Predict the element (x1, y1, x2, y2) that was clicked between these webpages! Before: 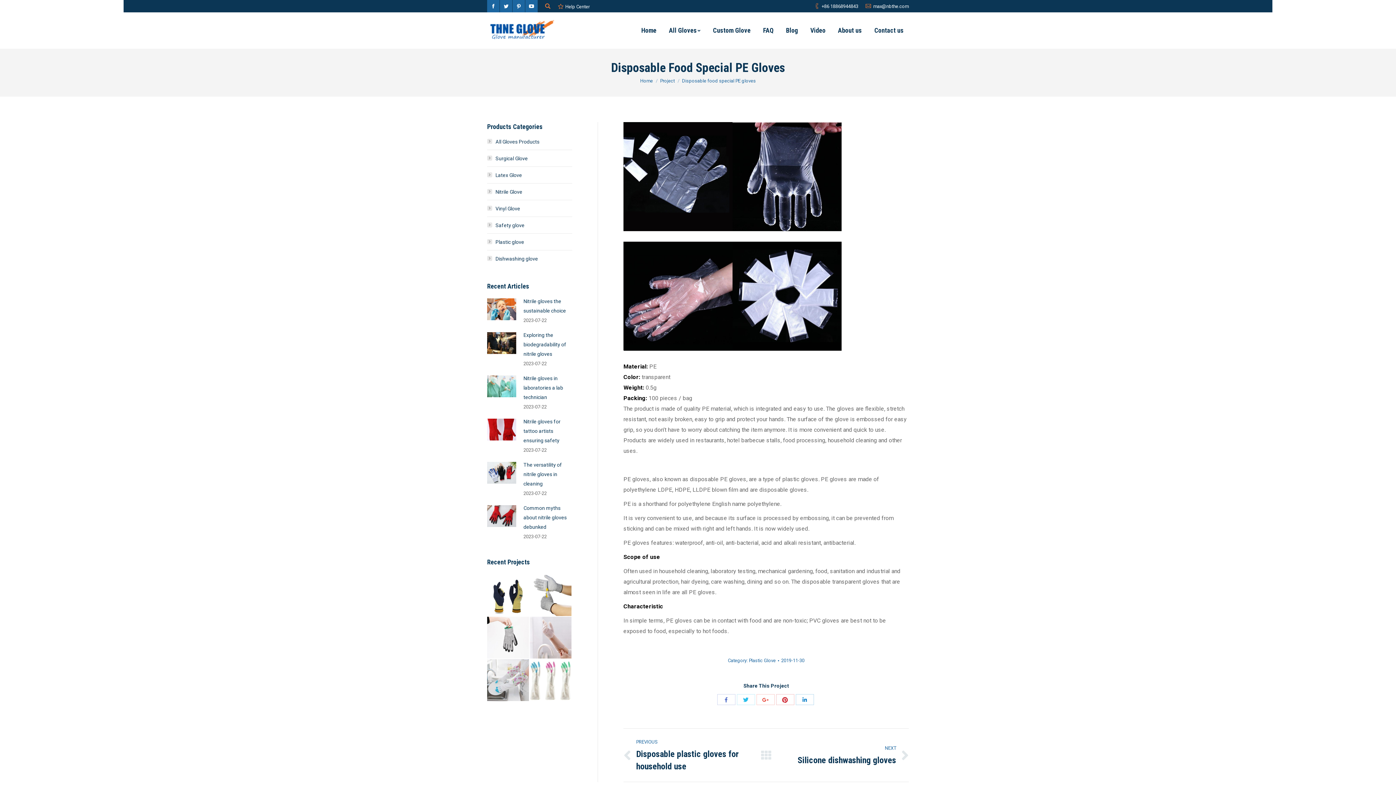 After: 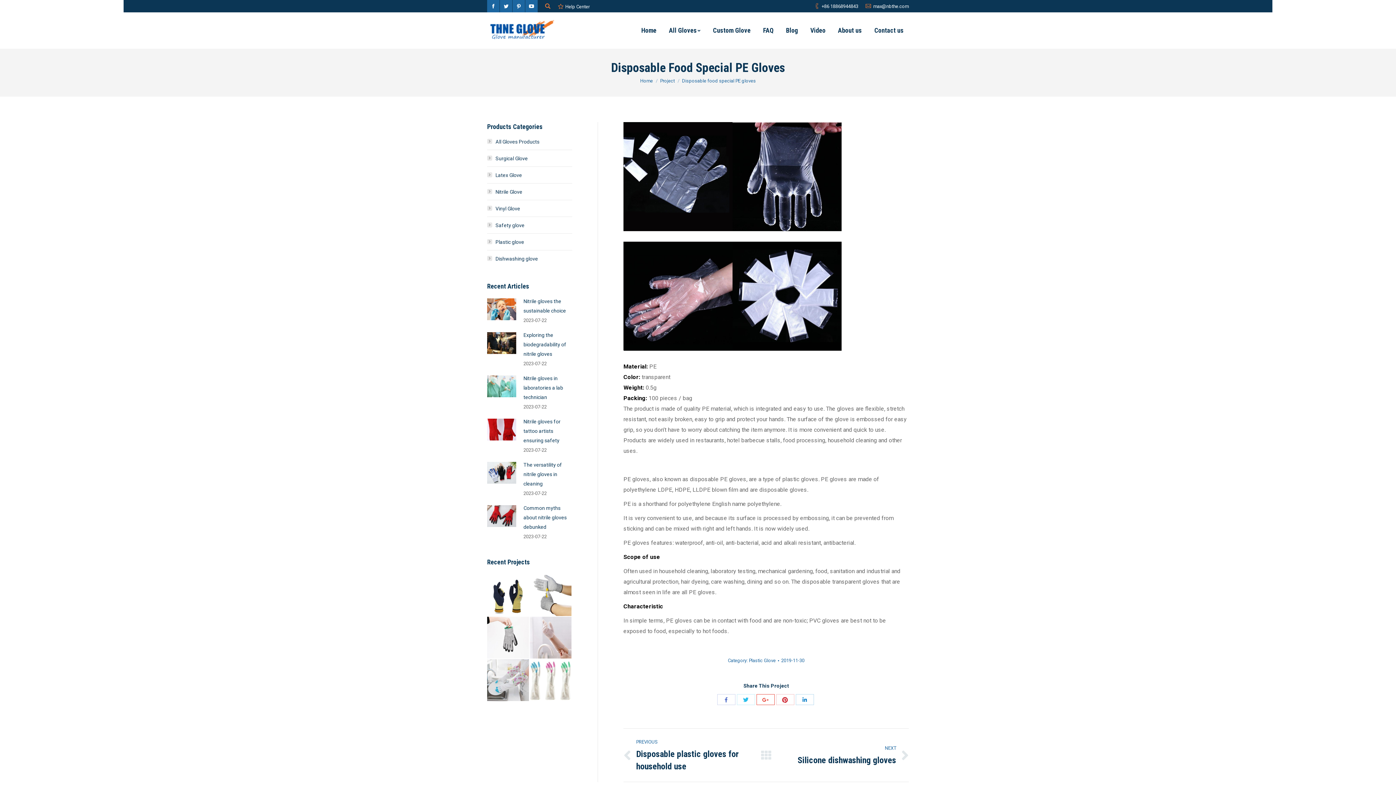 Action: bbox: (756, 694, 774, 705) label: Share with Google+